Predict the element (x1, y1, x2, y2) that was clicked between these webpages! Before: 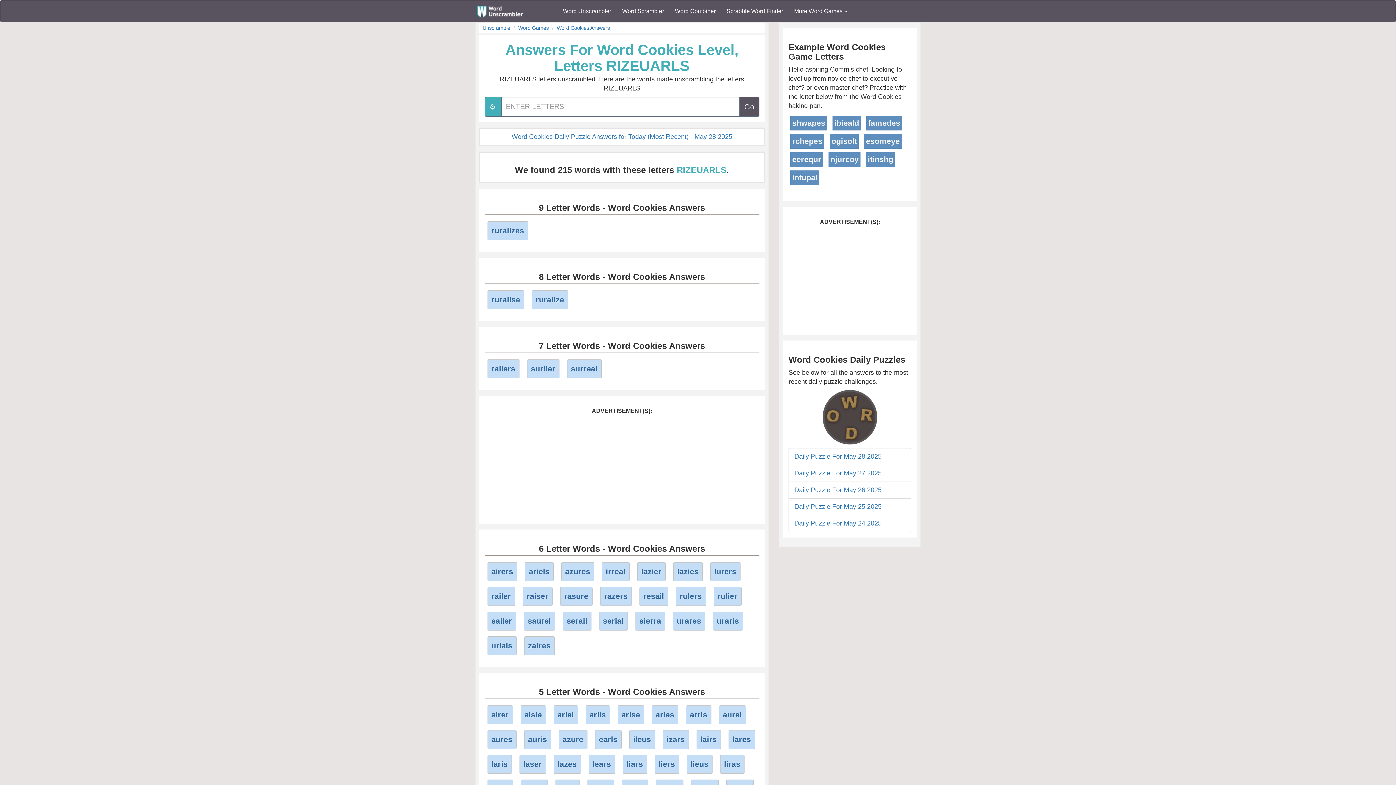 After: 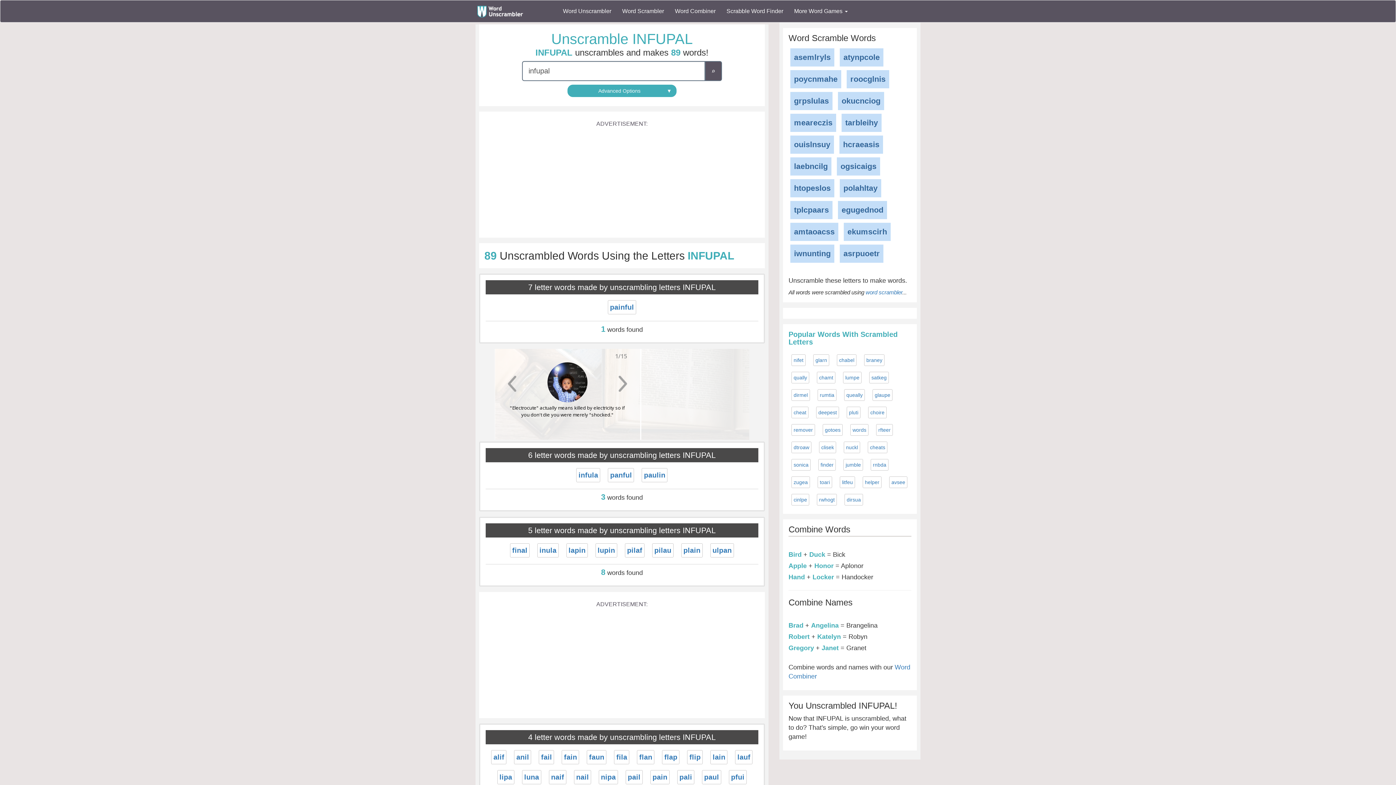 Action: label: infupal bbox: (790, 170, 819, 185)